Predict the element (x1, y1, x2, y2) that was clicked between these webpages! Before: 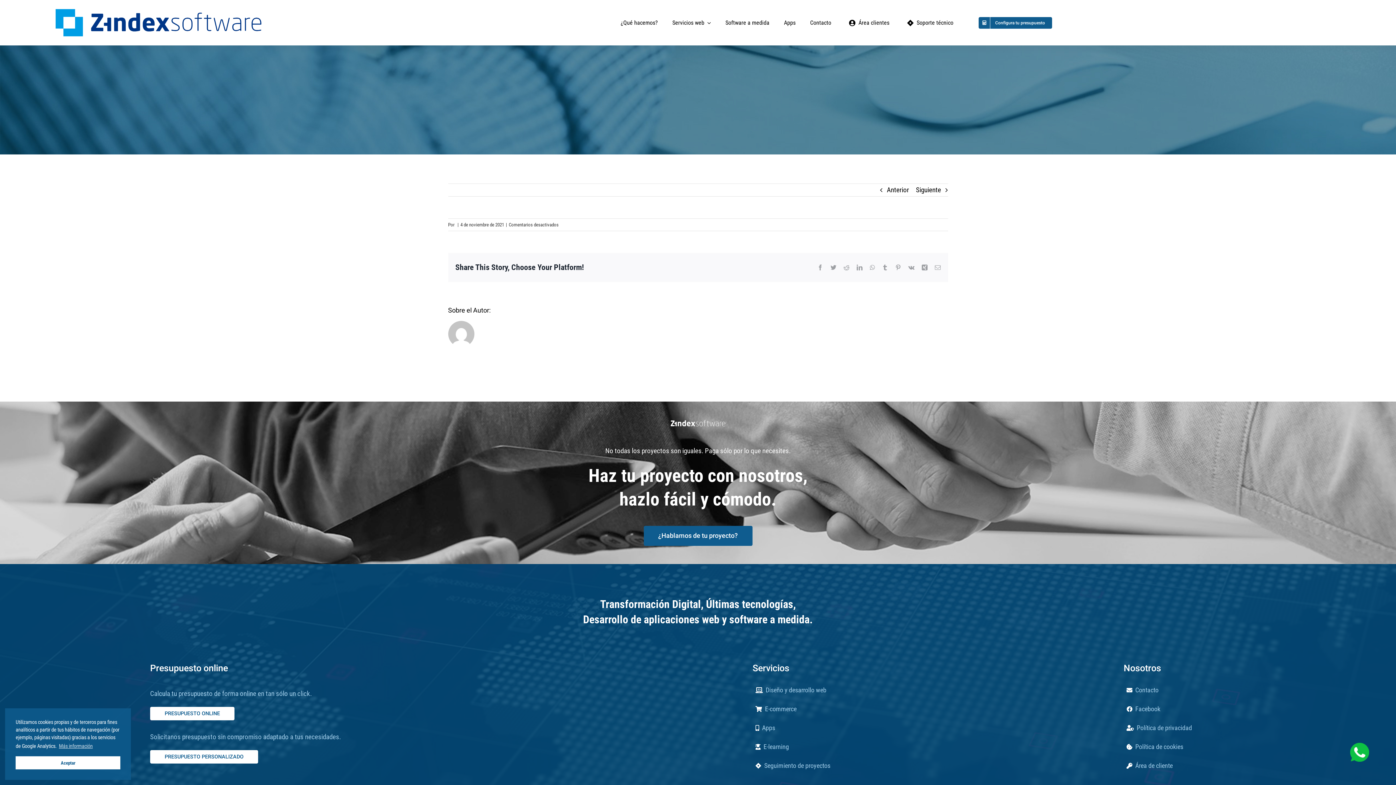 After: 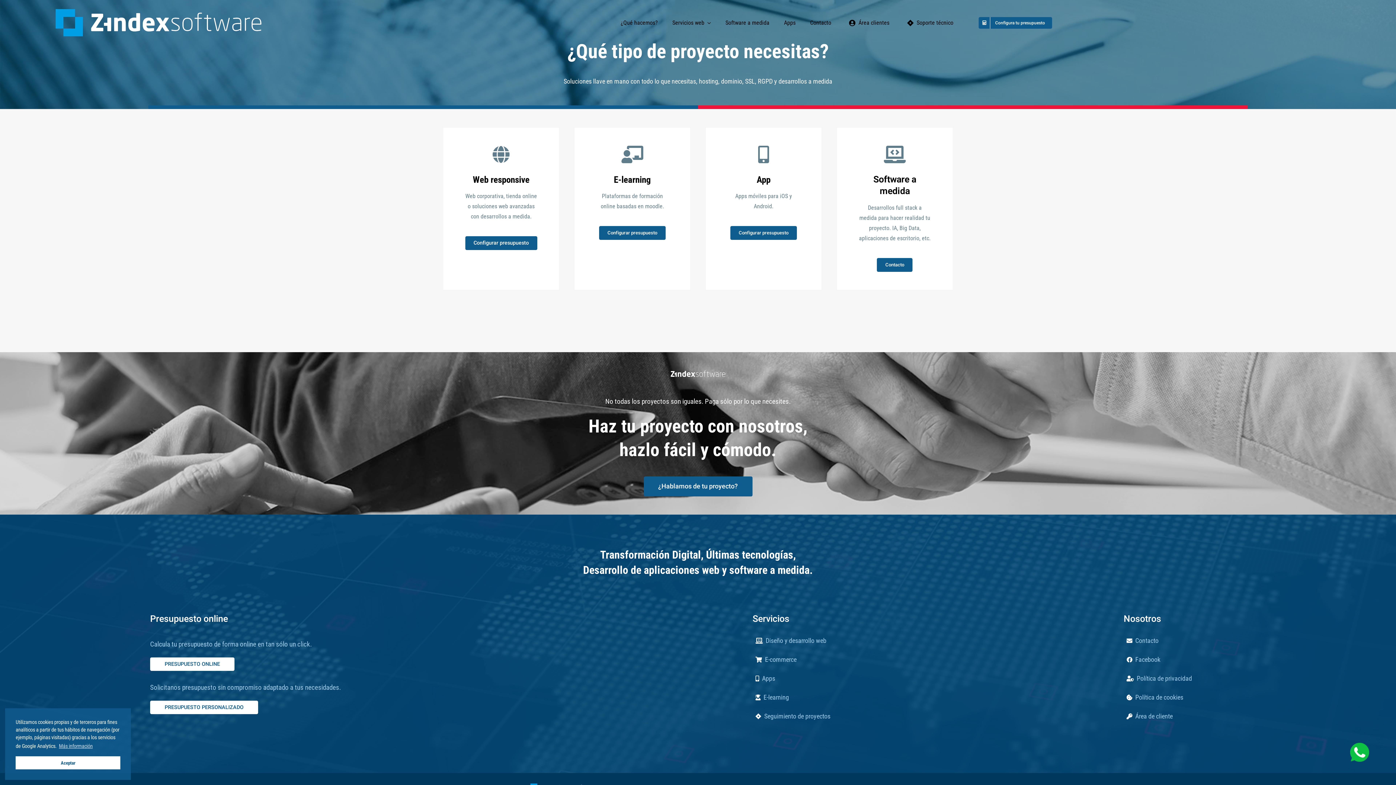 Action: bbox: (979, 11, 1052, 34) label: Configura tu presupuesto